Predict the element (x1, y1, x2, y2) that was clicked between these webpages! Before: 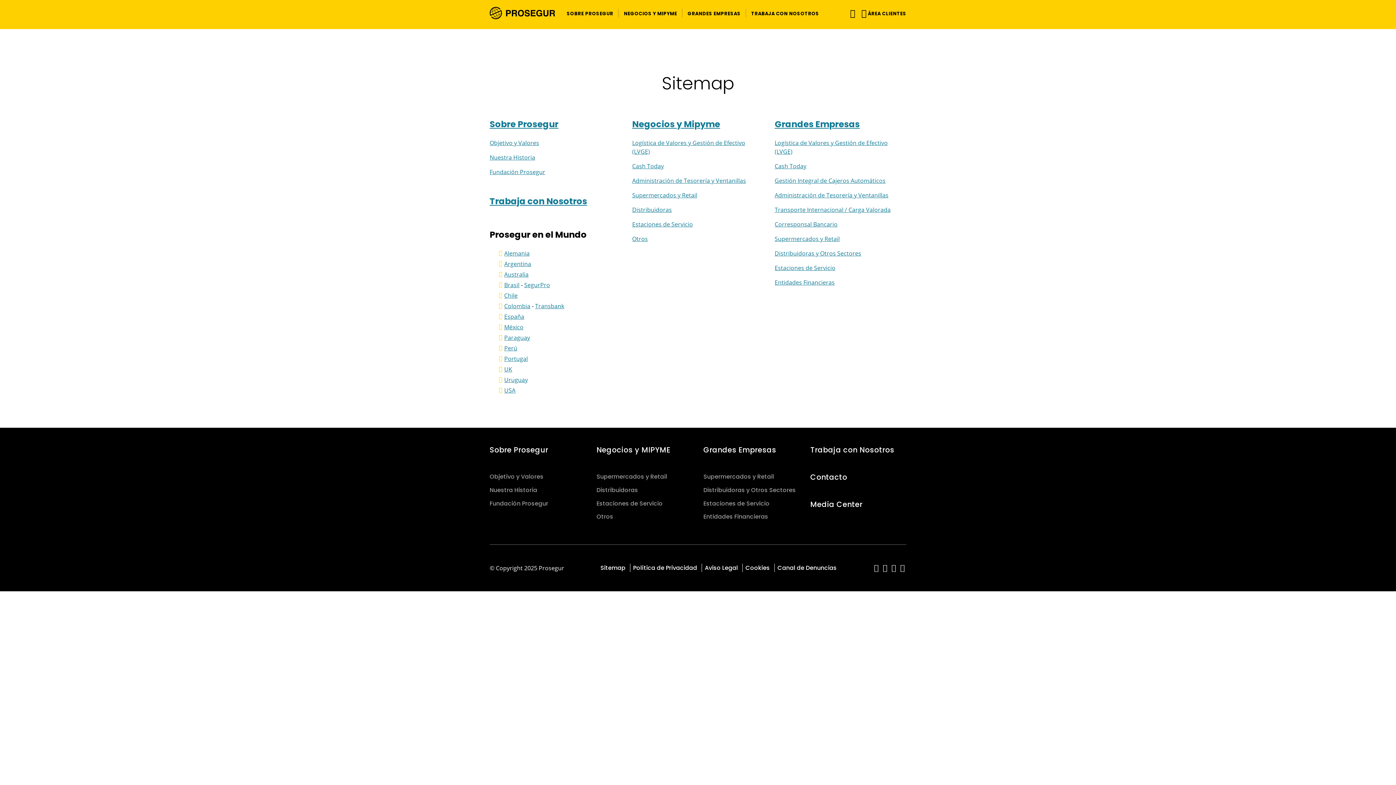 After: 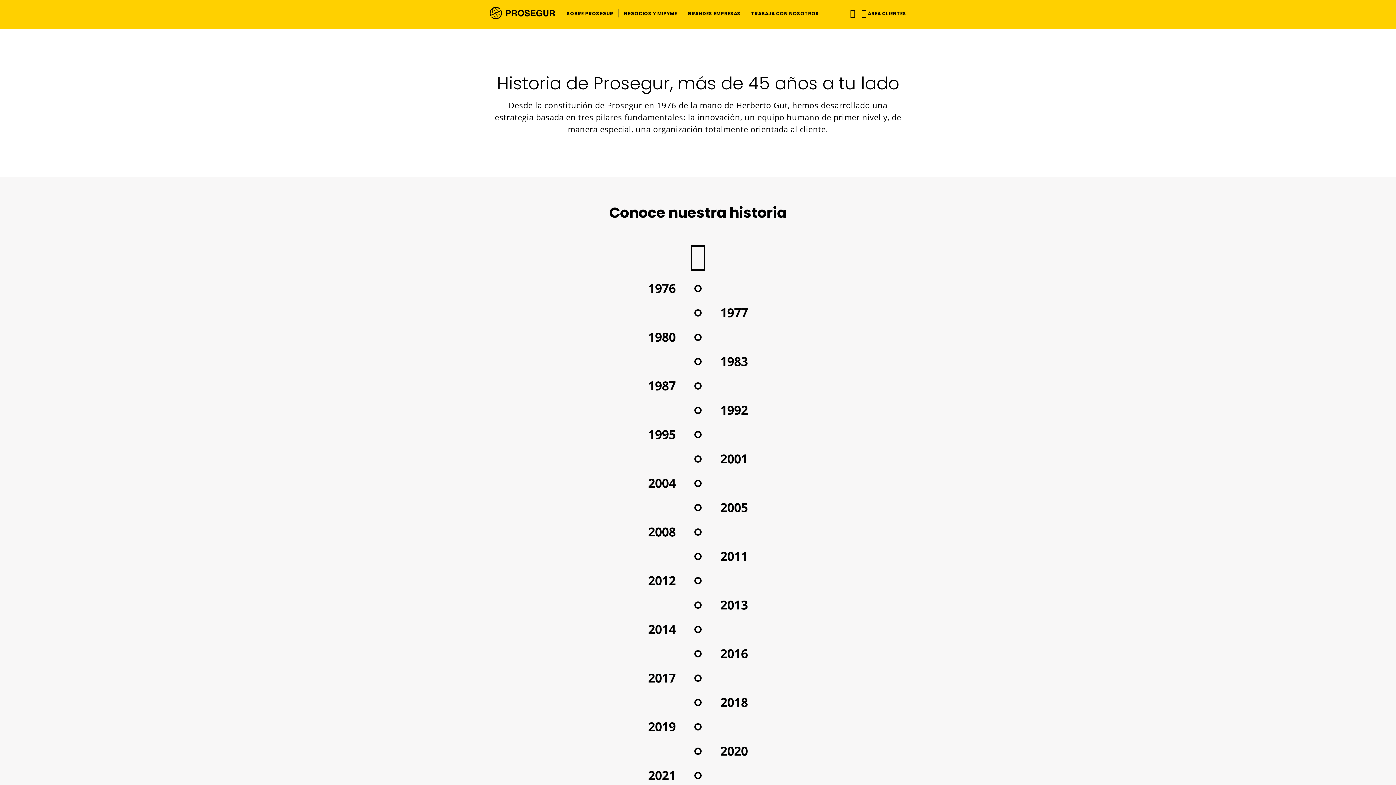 Action: label: Nuestra Historia bbox: (489, 486, 537, 494)